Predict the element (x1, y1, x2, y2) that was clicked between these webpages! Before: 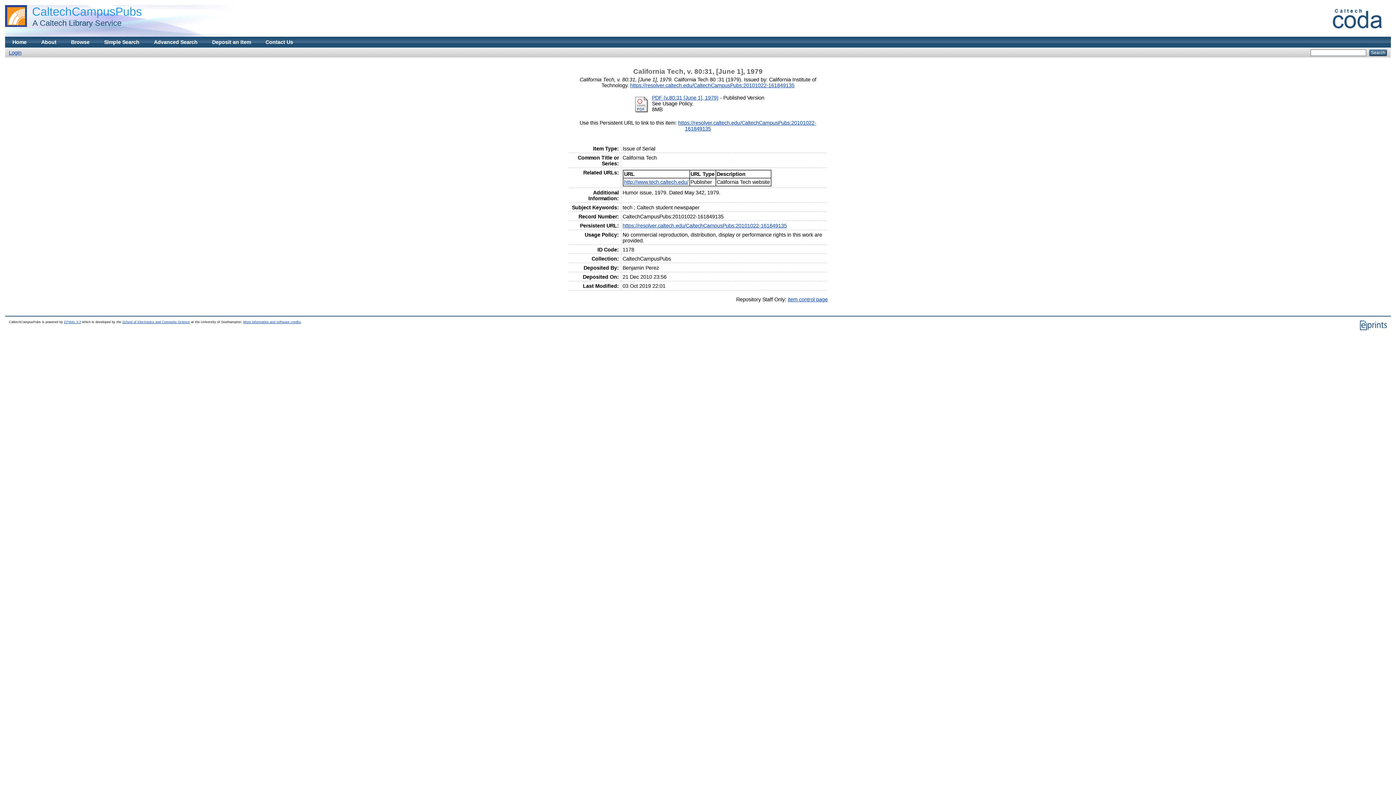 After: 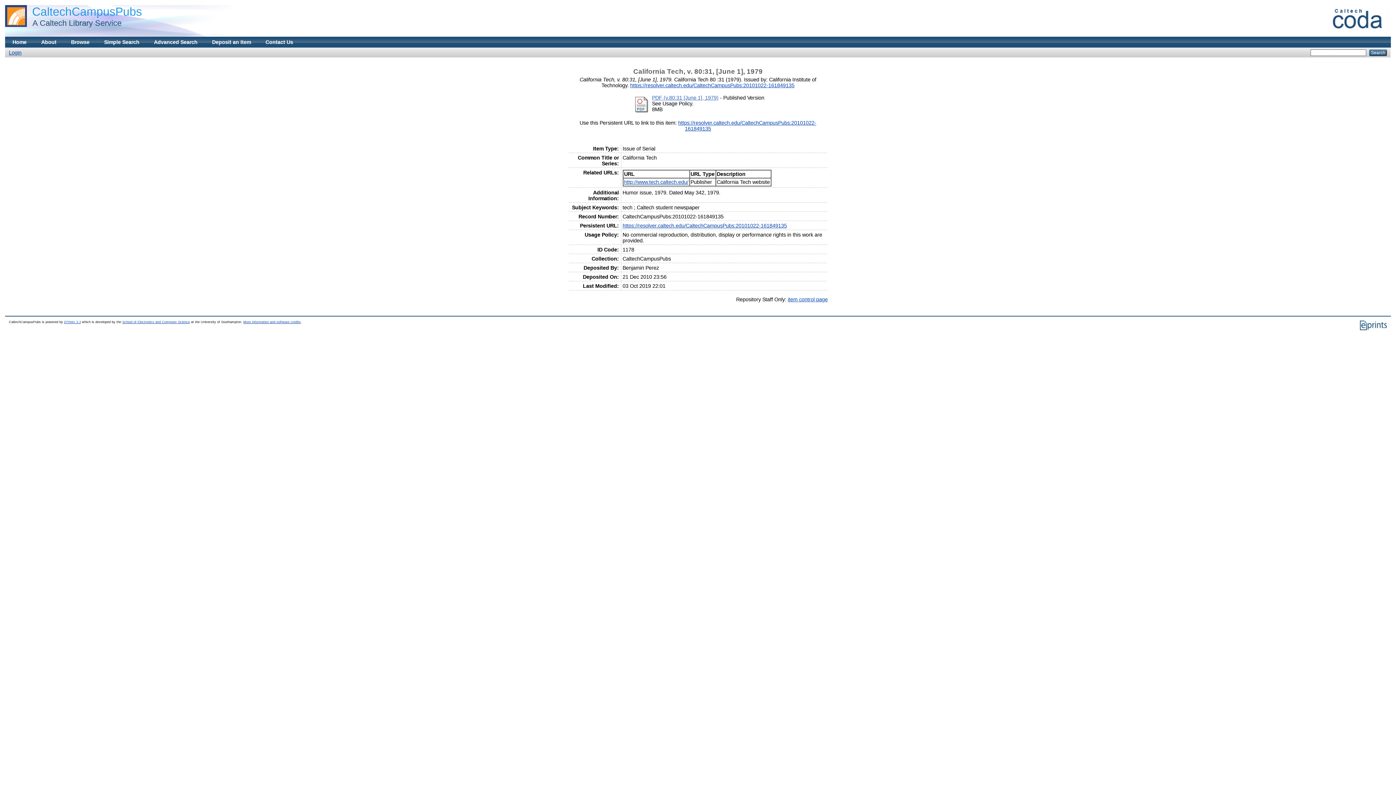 Action: bbox: (652, 94, 718, 100) label: PDF (v.80:31 [June 1], 1979)